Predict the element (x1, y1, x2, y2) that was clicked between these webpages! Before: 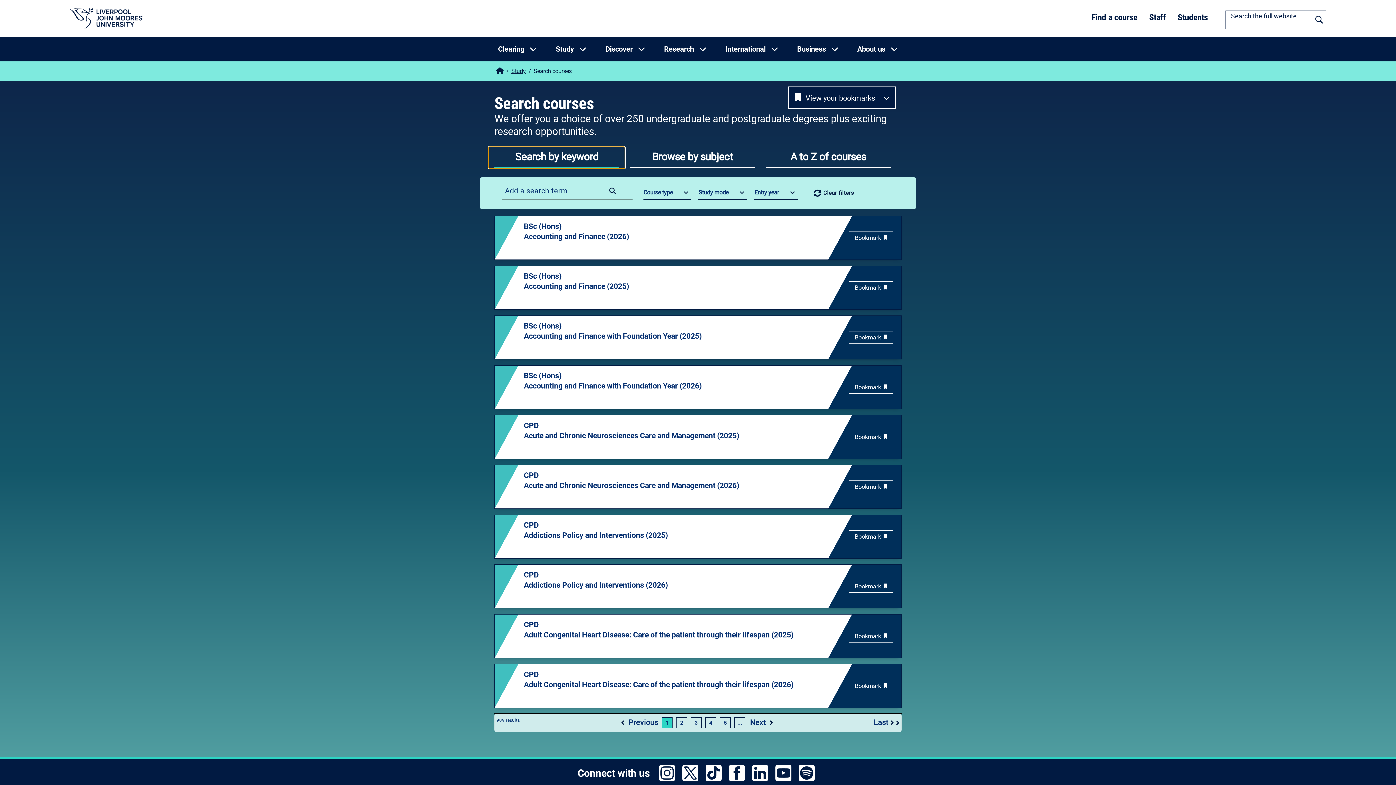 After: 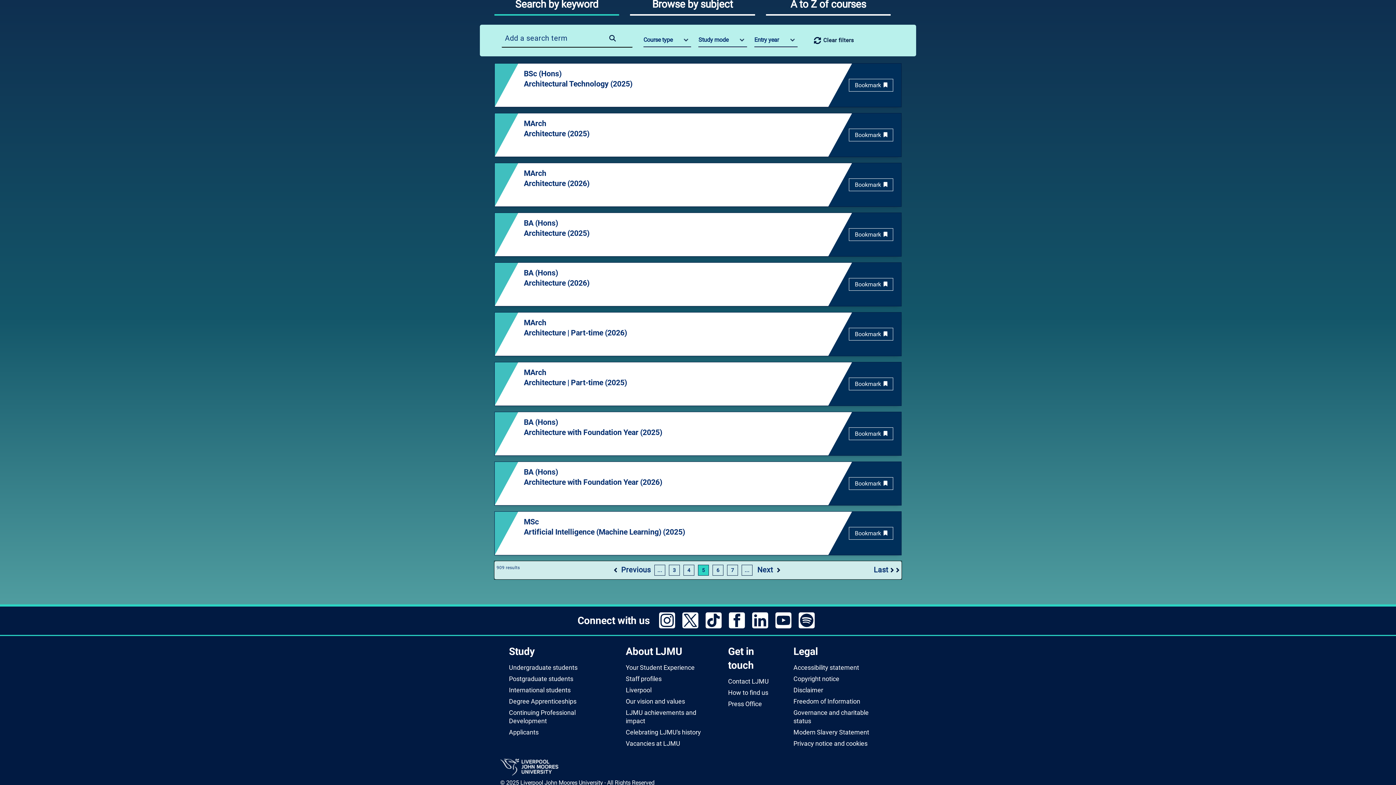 Action: bbox: (720, 717, 730, 728) label: 5